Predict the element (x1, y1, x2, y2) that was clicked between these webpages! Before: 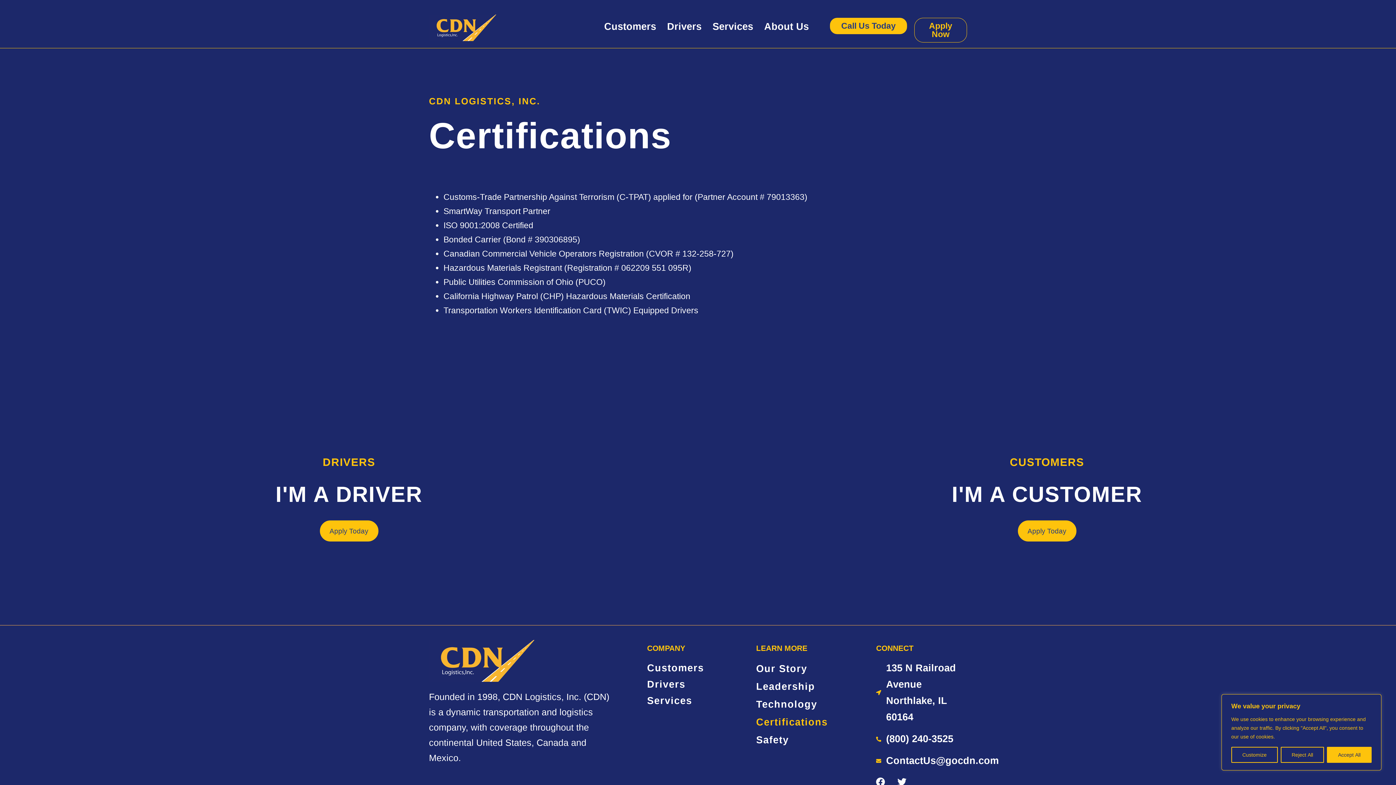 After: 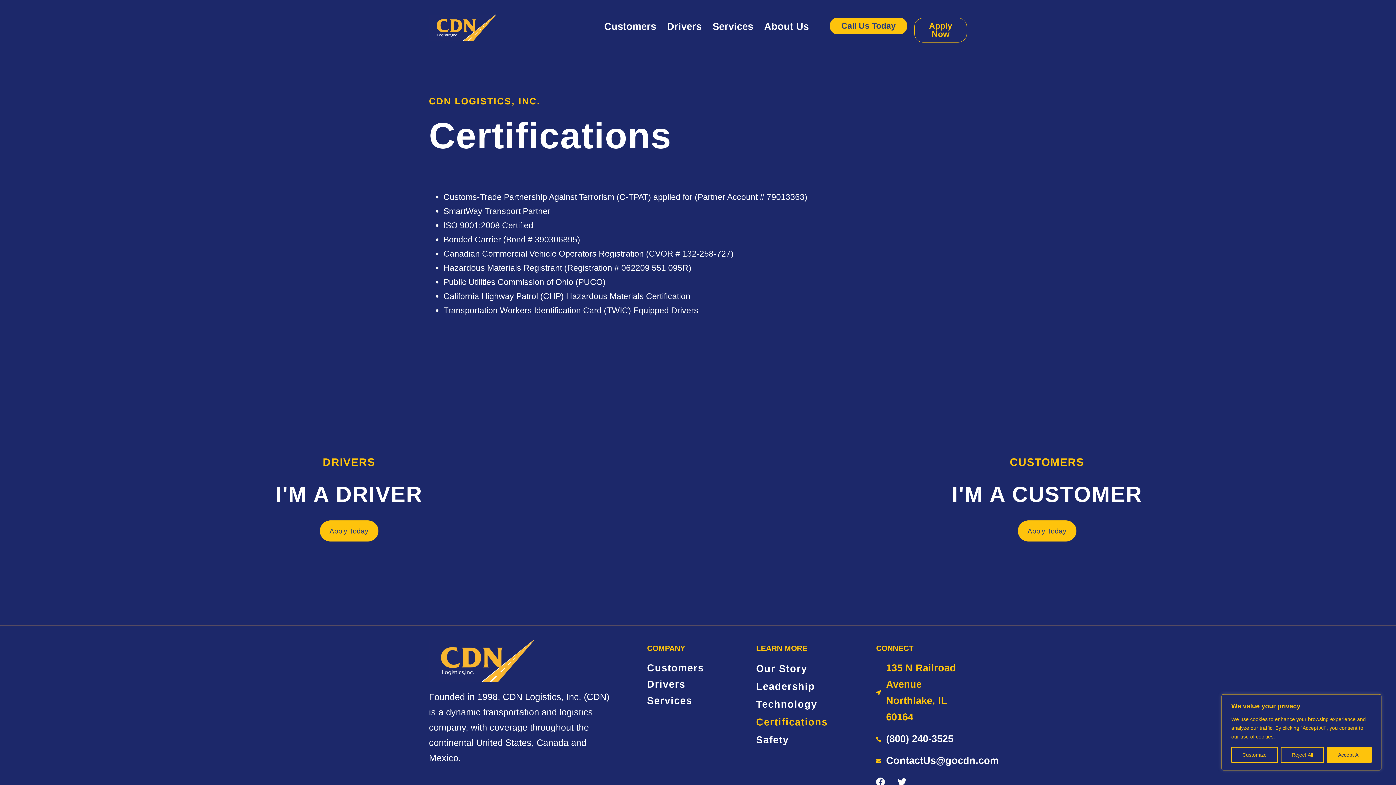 Action: bbox: (876, 660, 965, 725) label: 135 N Railroad Avenue
Northlake, IL 60164